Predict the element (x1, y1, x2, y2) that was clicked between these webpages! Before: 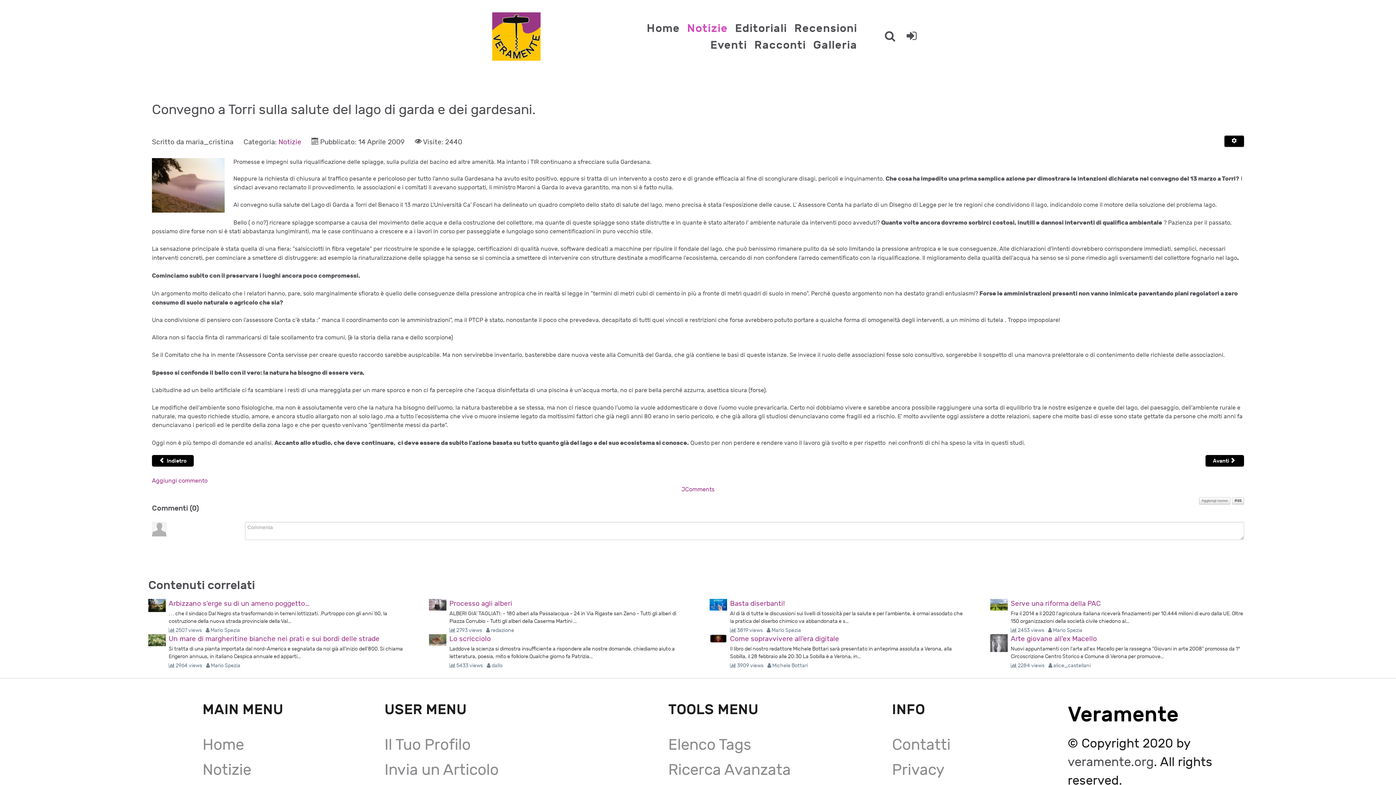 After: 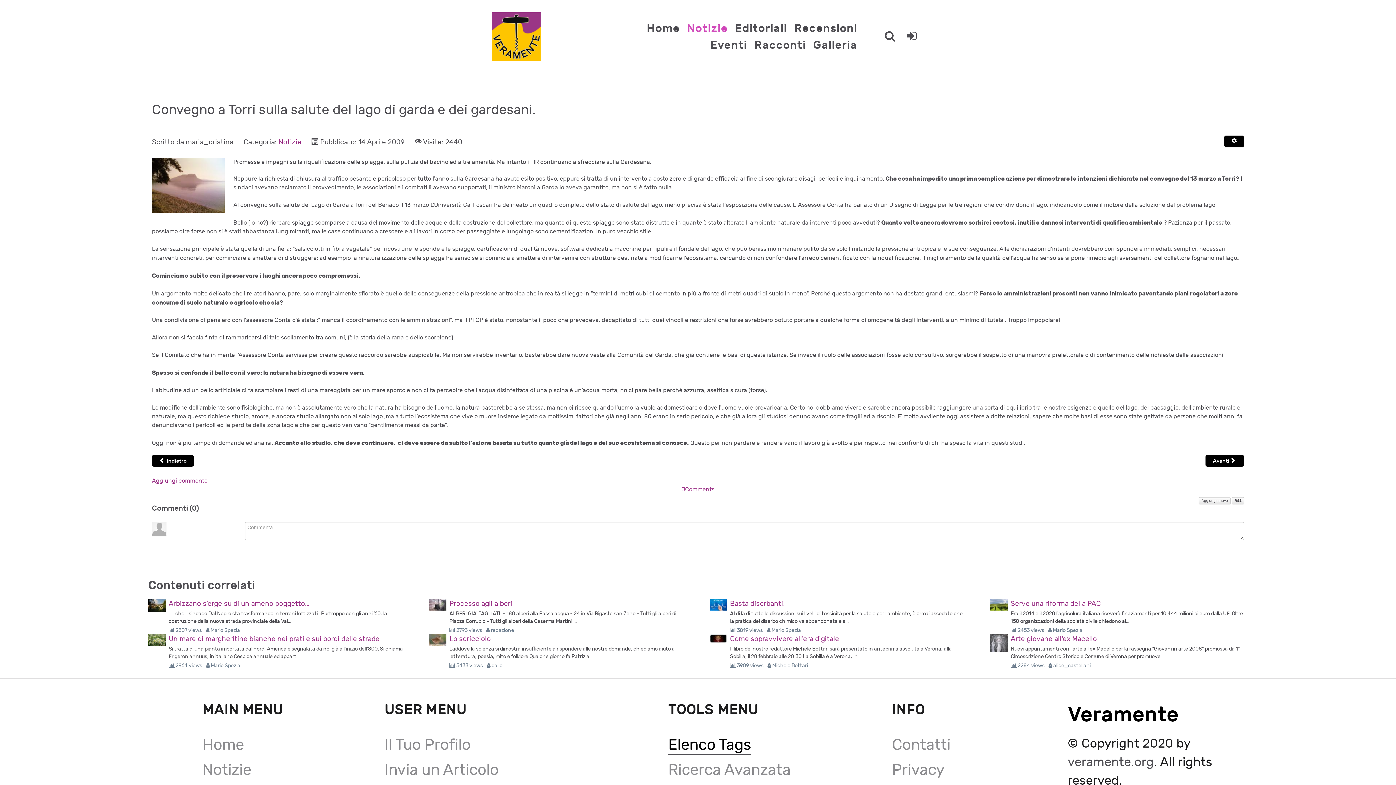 Action: label: Elenco Tags bbox: (668, 736, 751, 754)